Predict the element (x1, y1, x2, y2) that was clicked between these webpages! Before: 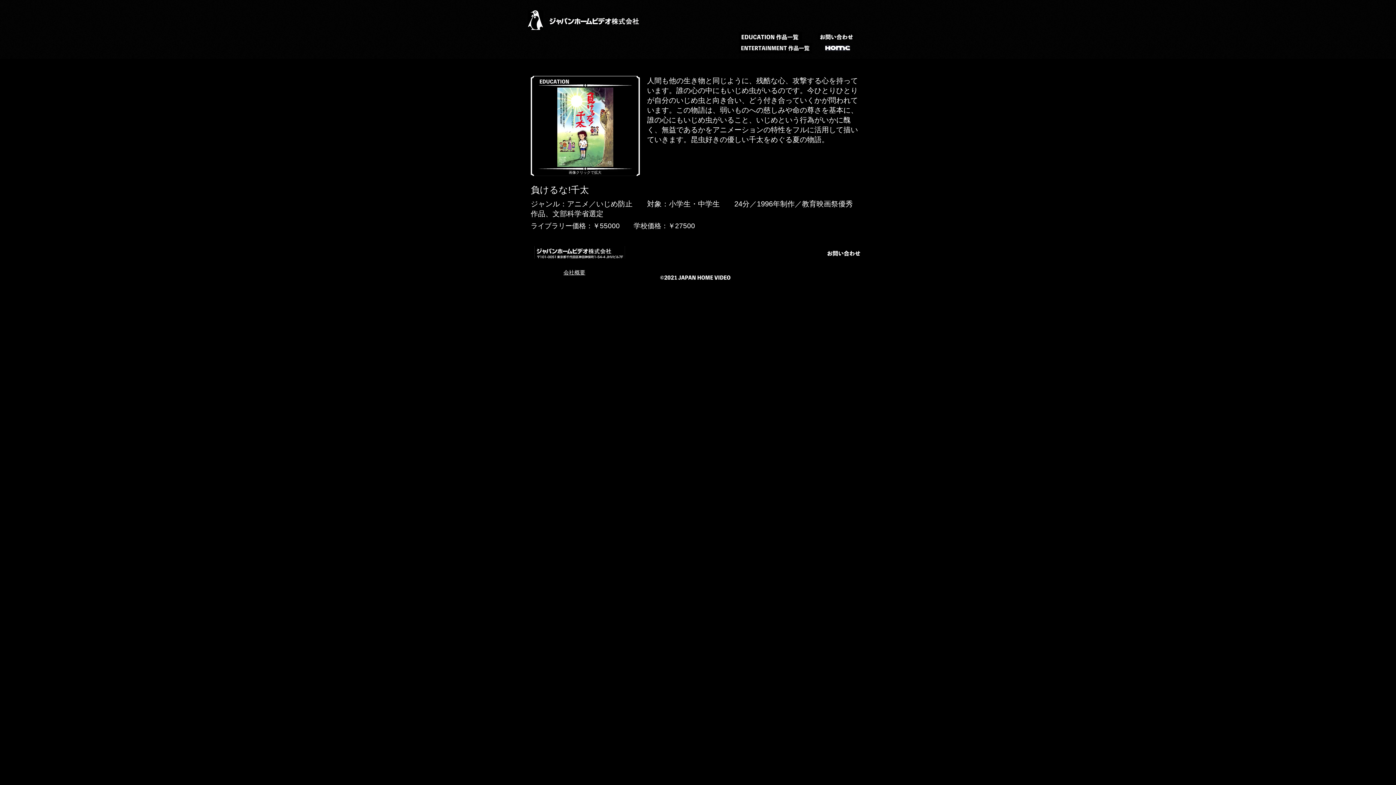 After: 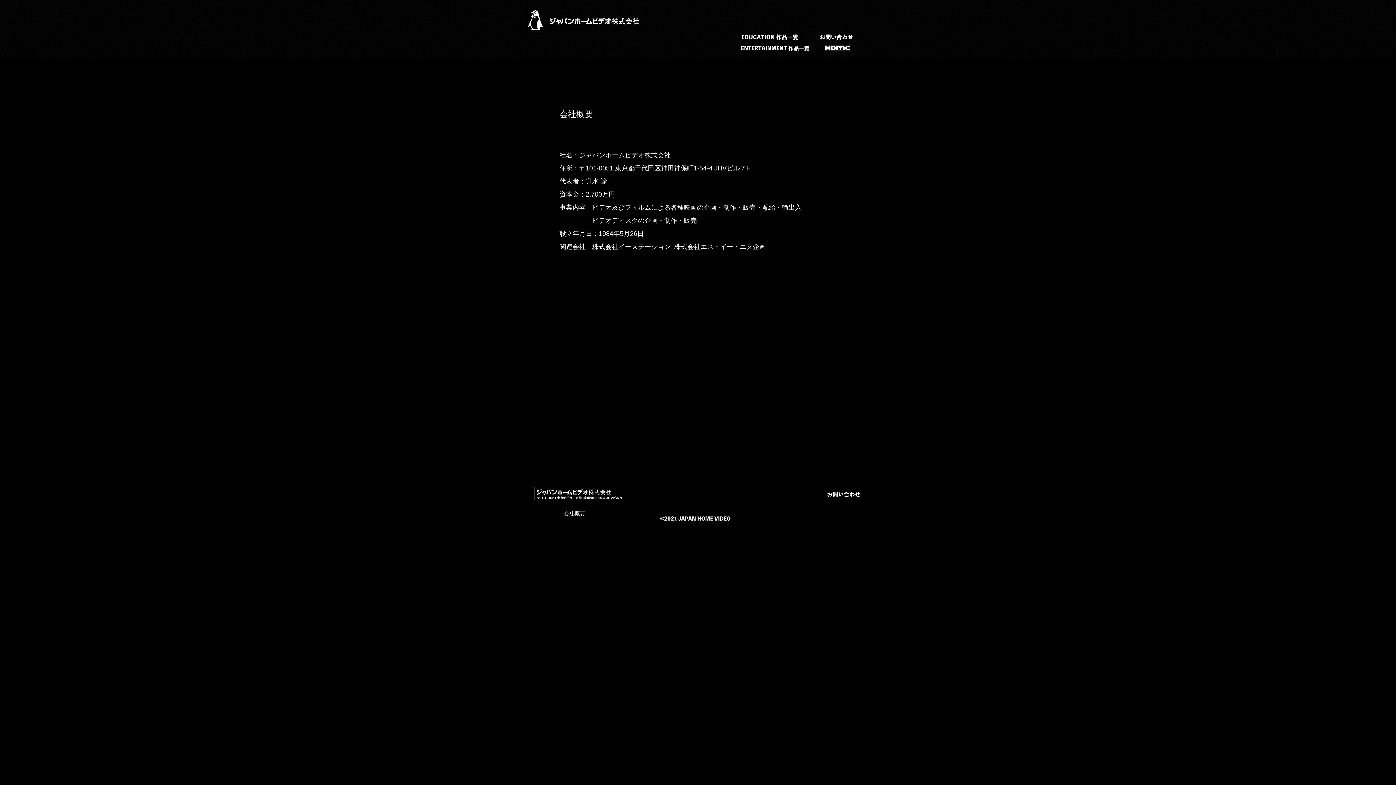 Action: bbox: (563, 269, 585, 275) label: ​会社概要